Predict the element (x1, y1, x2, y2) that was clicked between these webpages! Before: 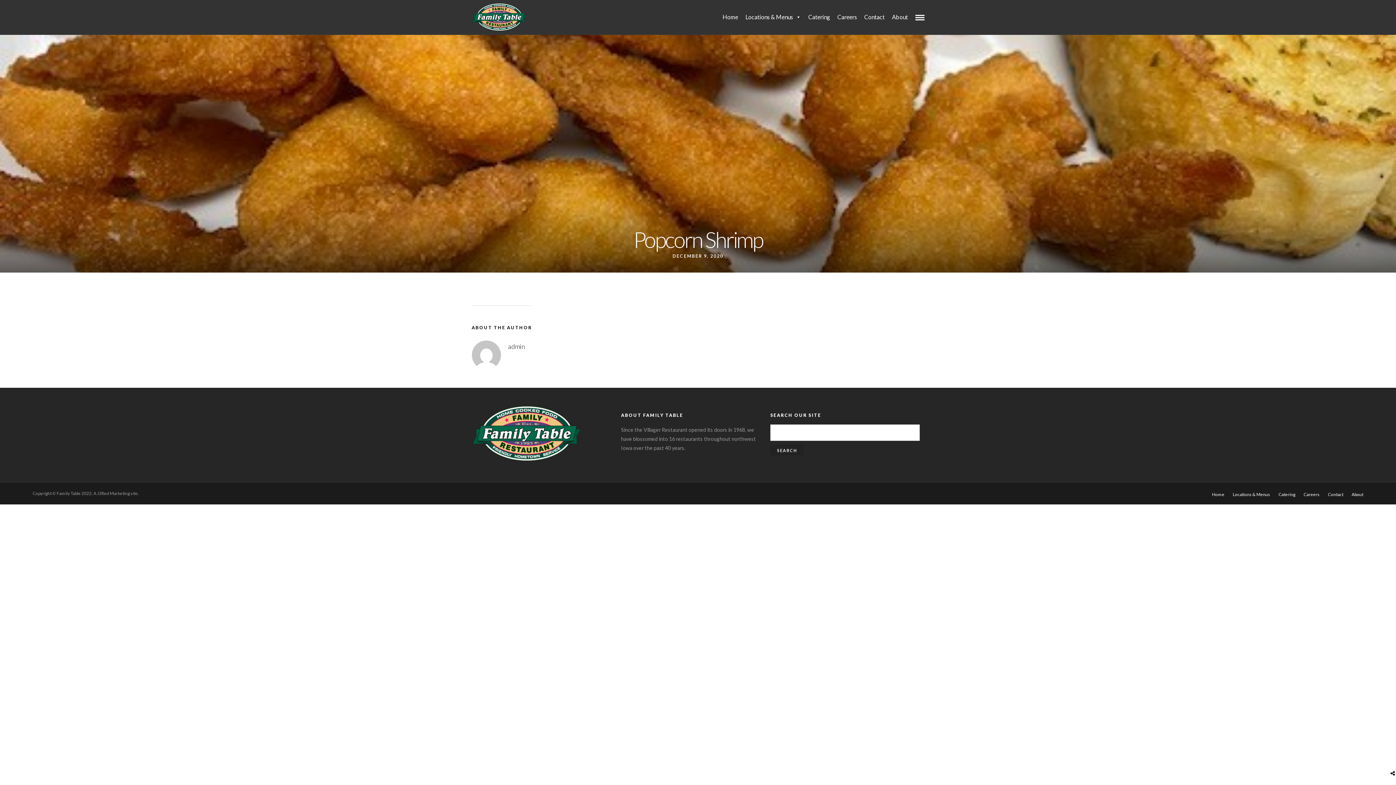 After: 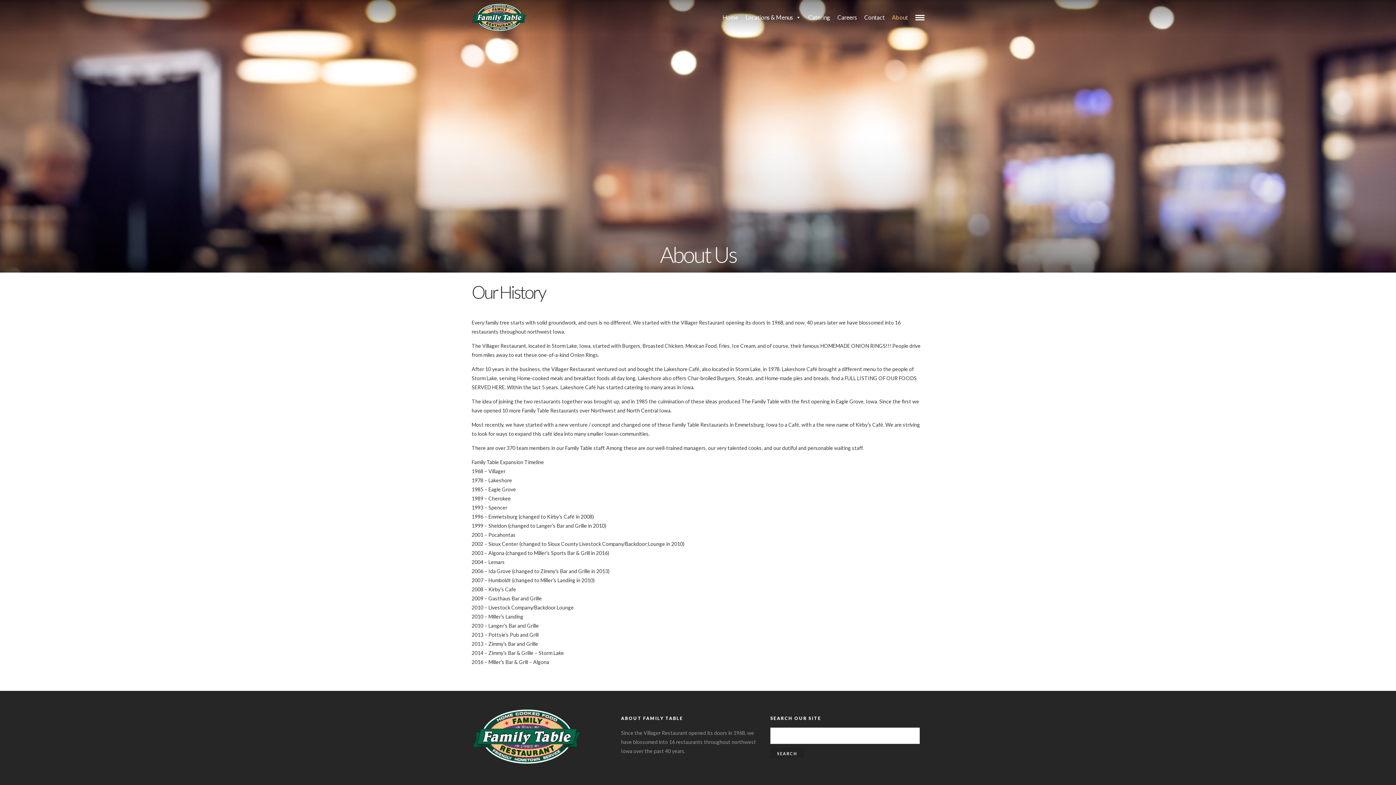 Action: bbox: (1352, 492, 1363, 497) label: About